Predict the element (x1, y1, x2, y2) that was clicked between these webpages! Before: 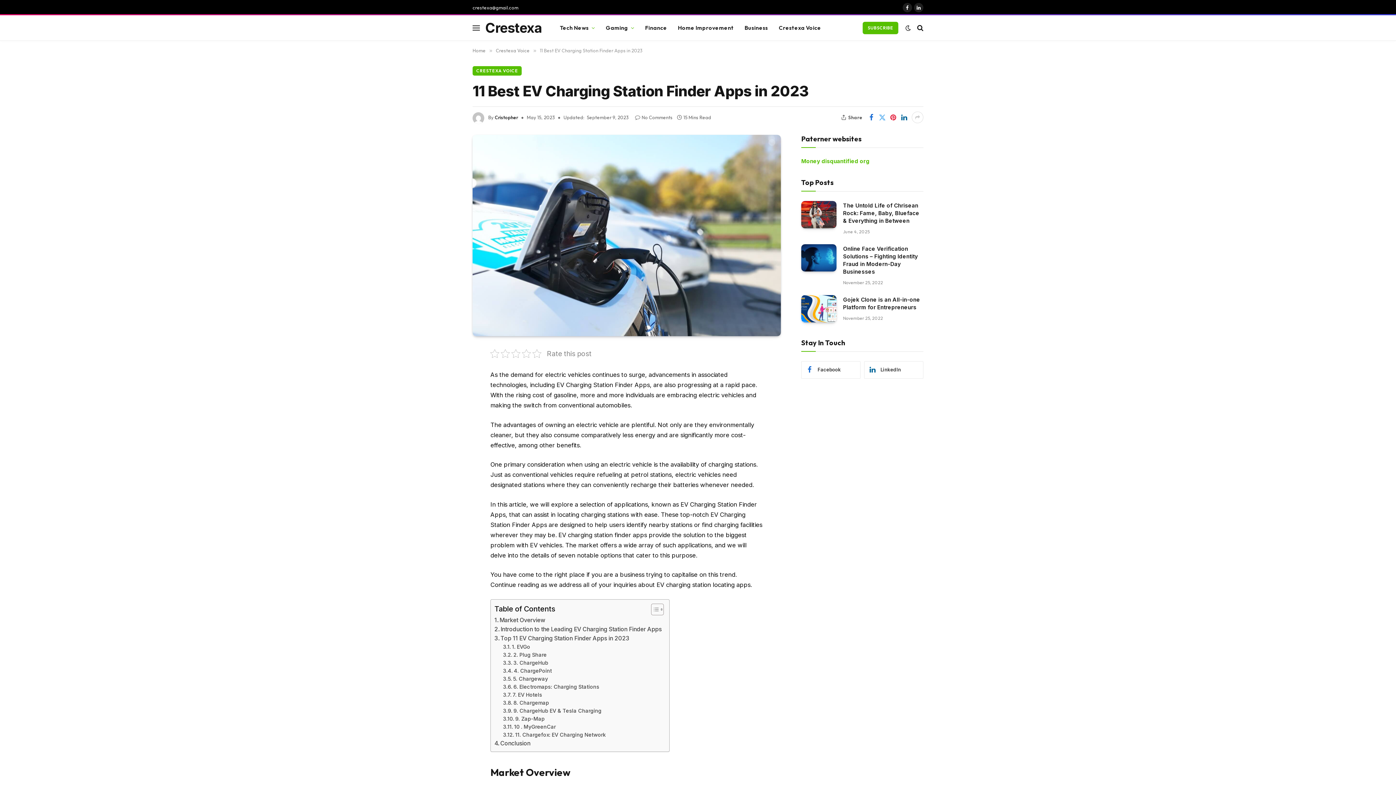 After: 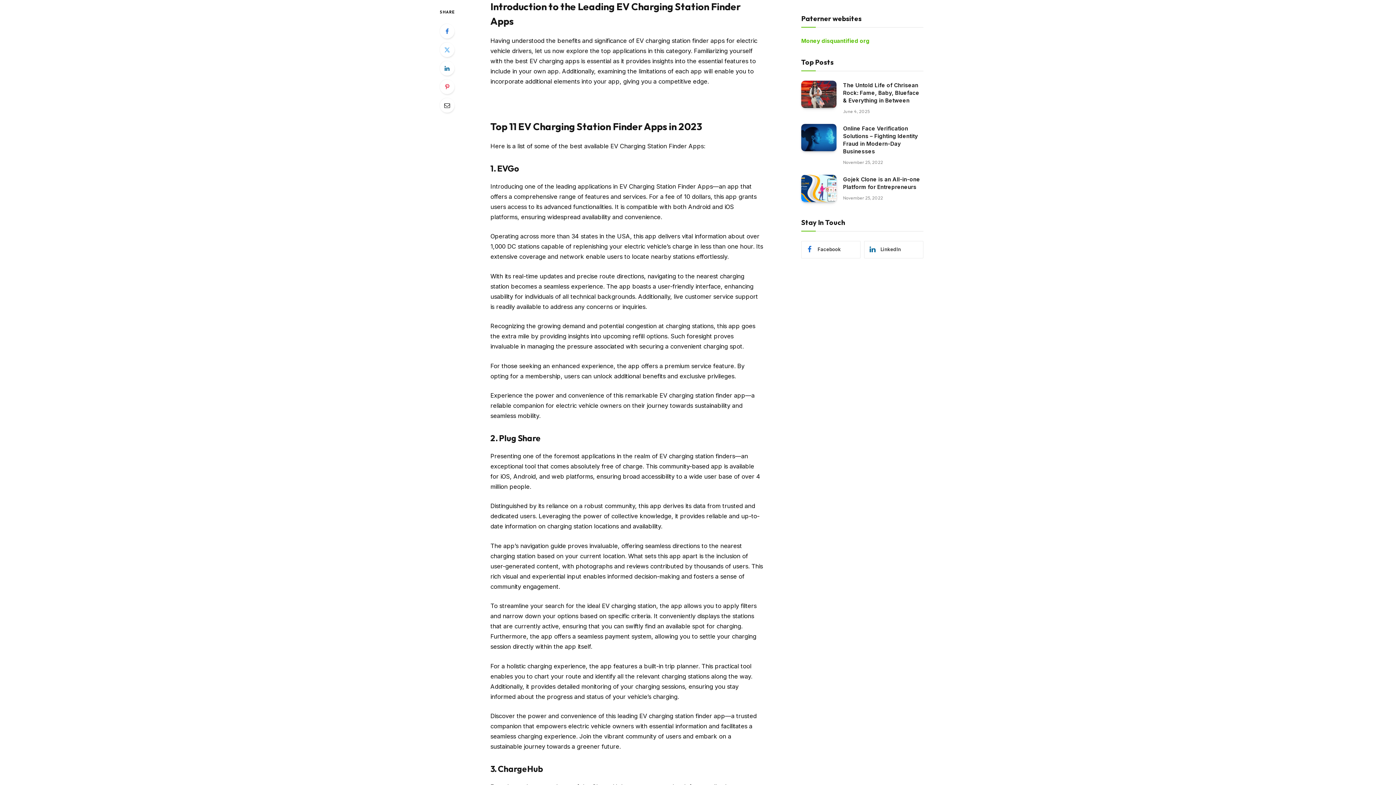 Action: bbox: (494, 625, 661, 634) label: Introduction to the Leading EV Charging Station Finder Apps